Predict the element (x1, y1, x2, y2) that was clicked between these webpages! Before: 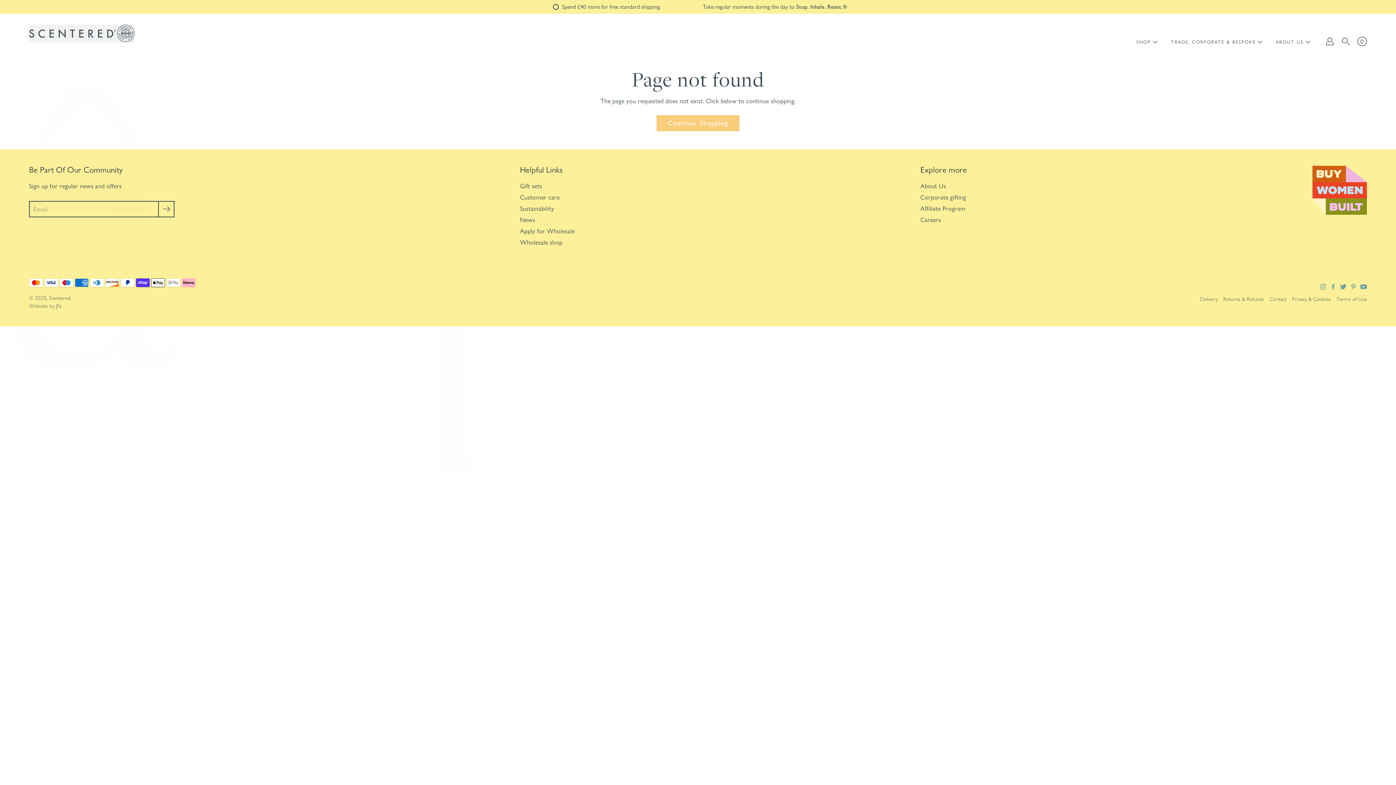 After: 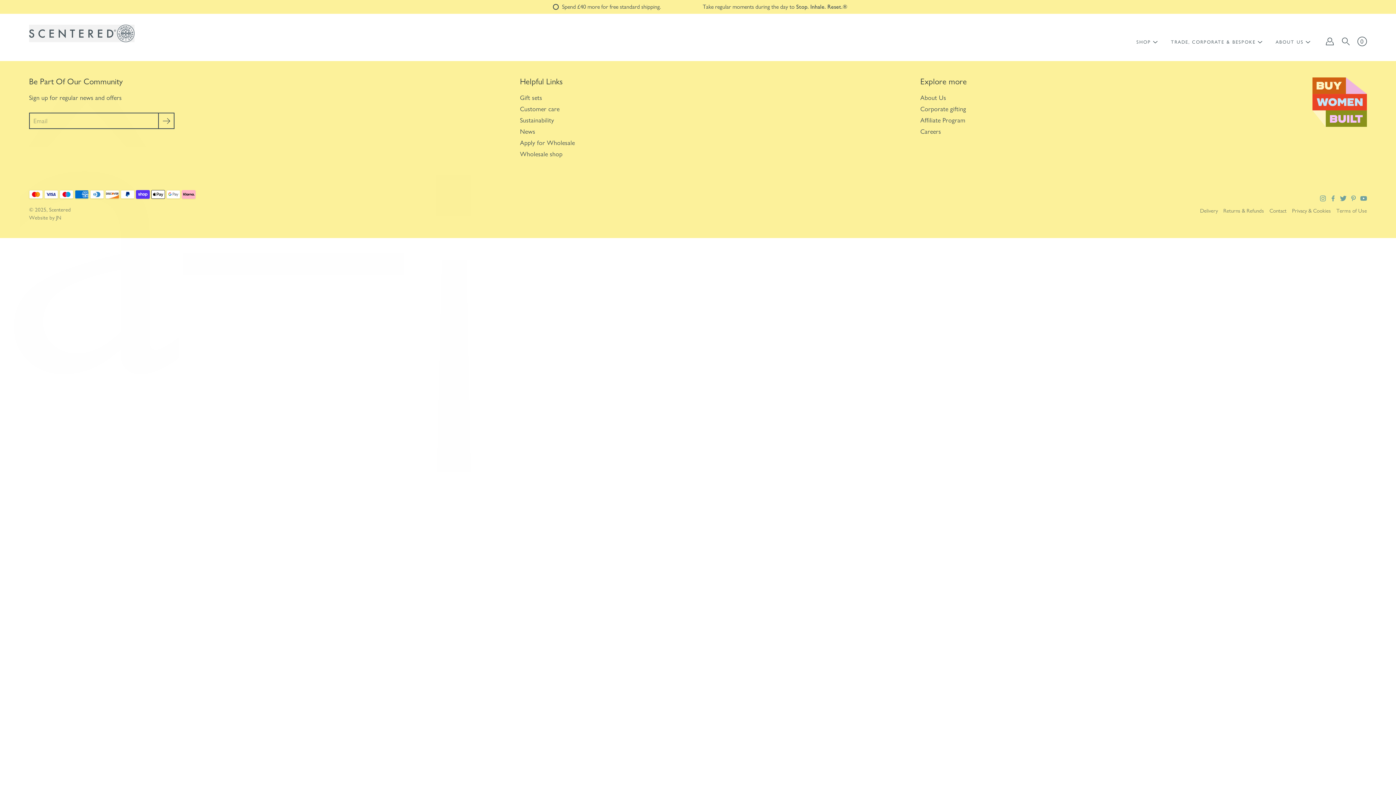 Action: label: Wholesale shop bbox: (520, 238, 562, 246)